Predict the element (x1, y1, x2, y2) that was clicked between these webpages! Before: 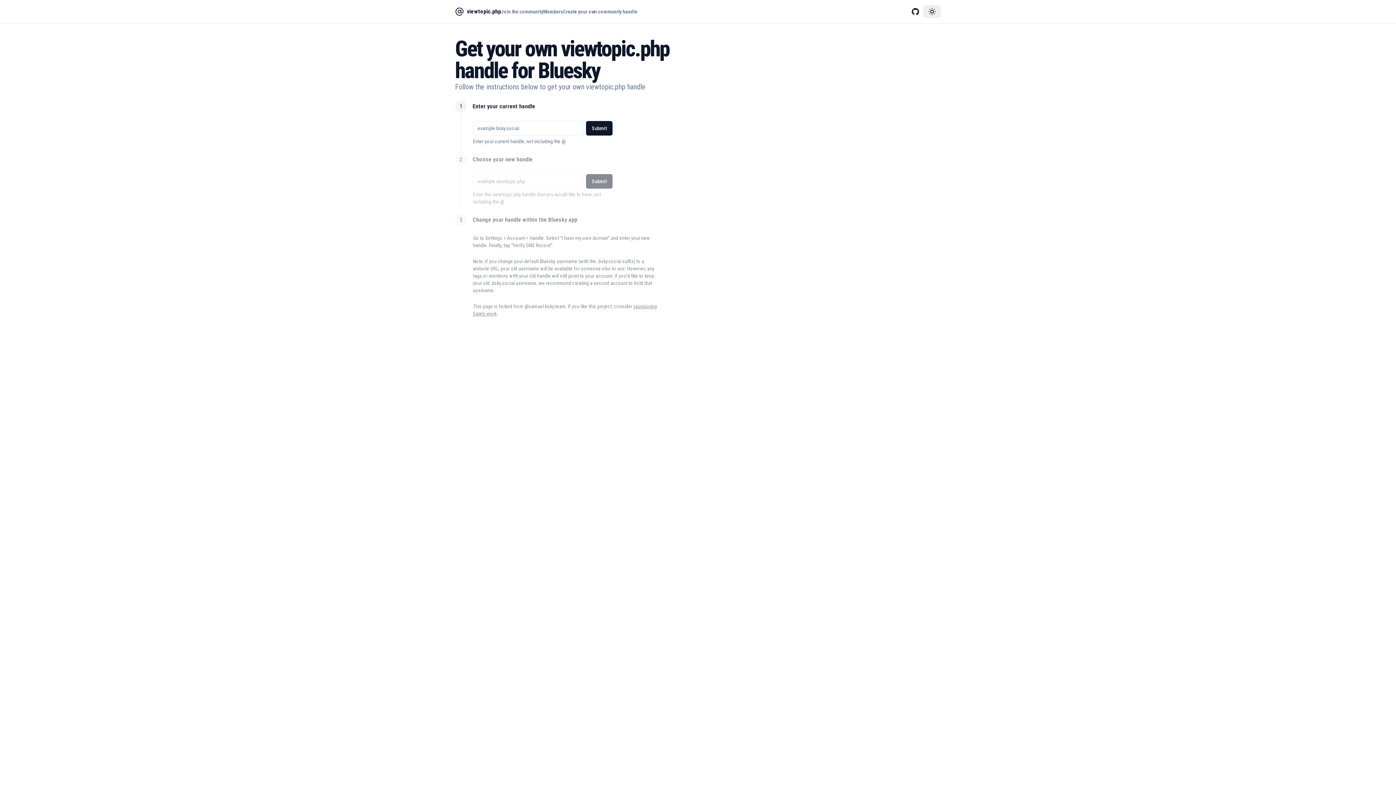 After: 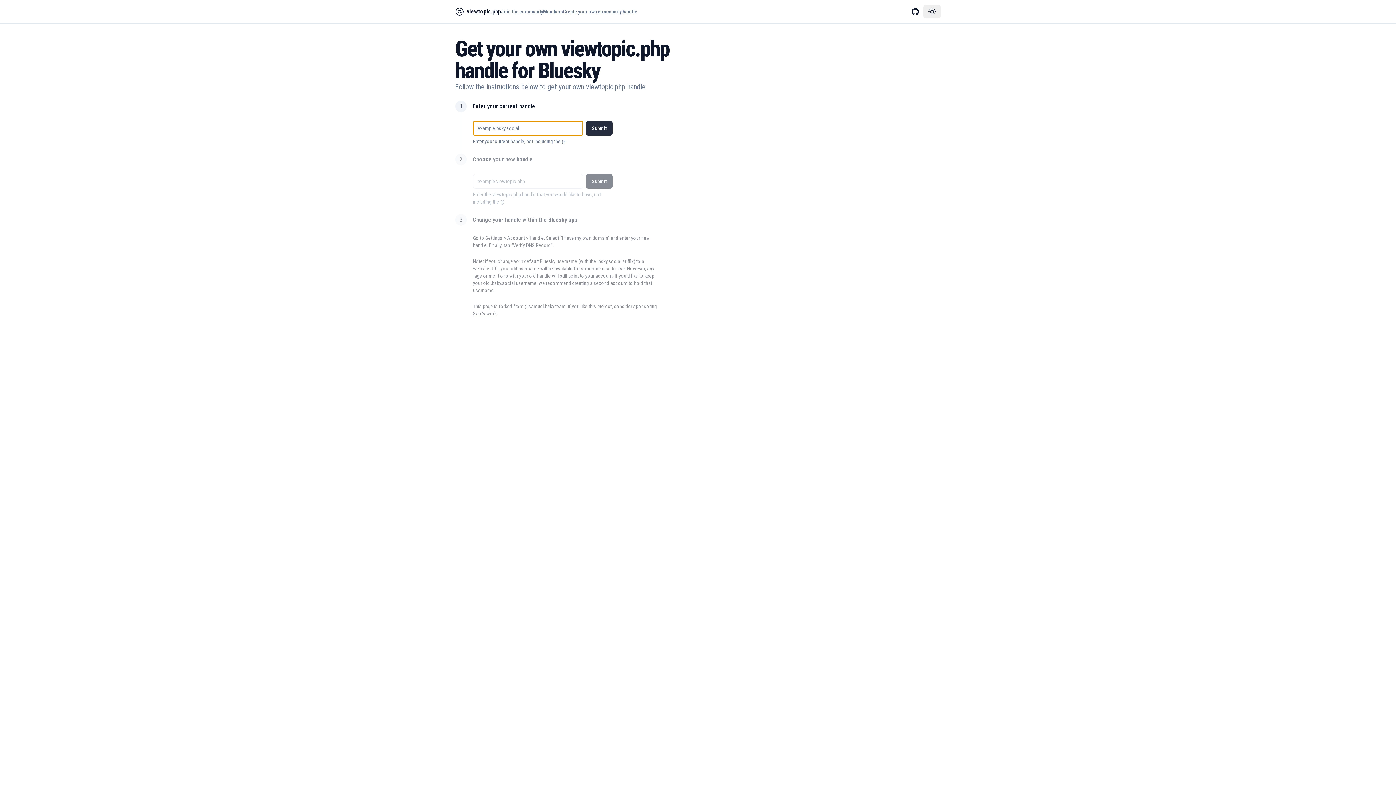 Action: label: Submit bbox: (586, 121, 612, 135)